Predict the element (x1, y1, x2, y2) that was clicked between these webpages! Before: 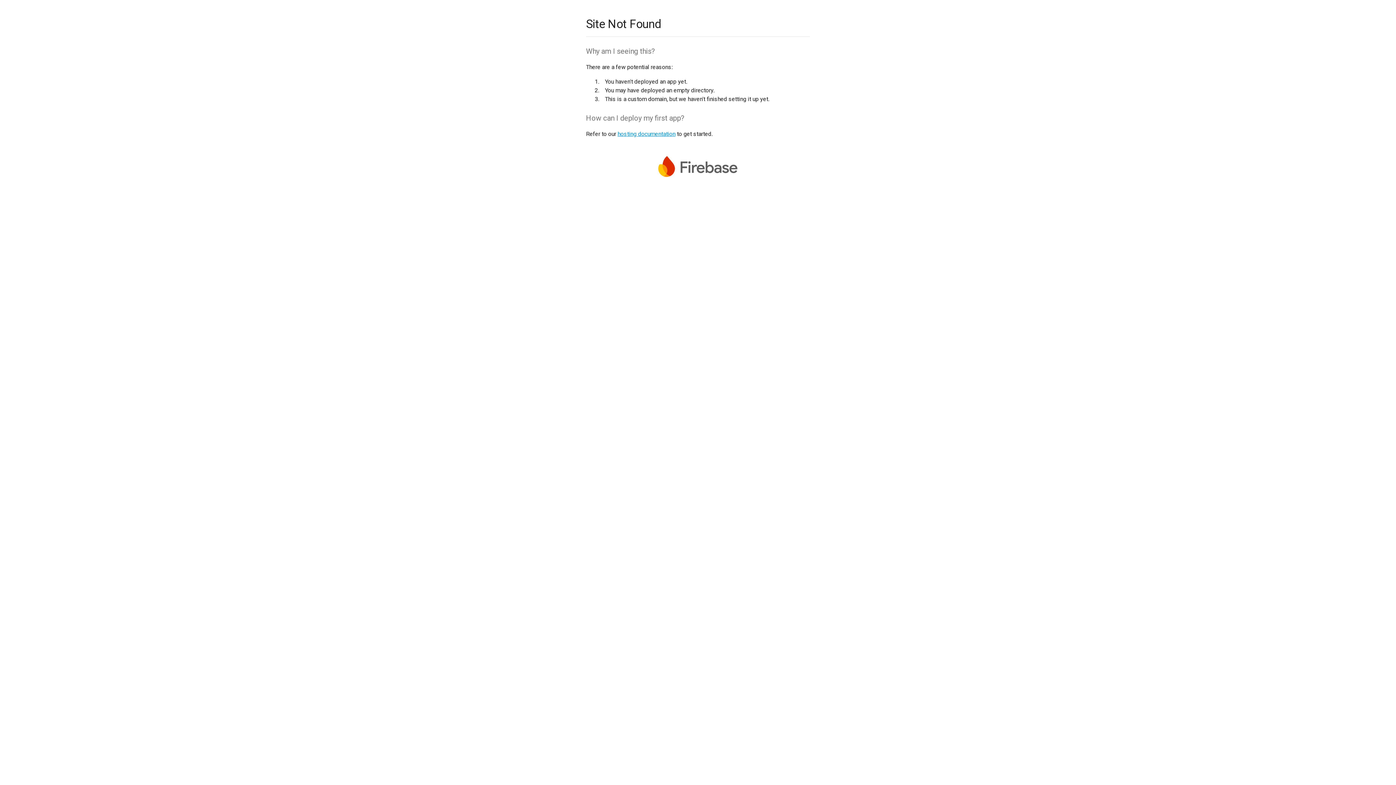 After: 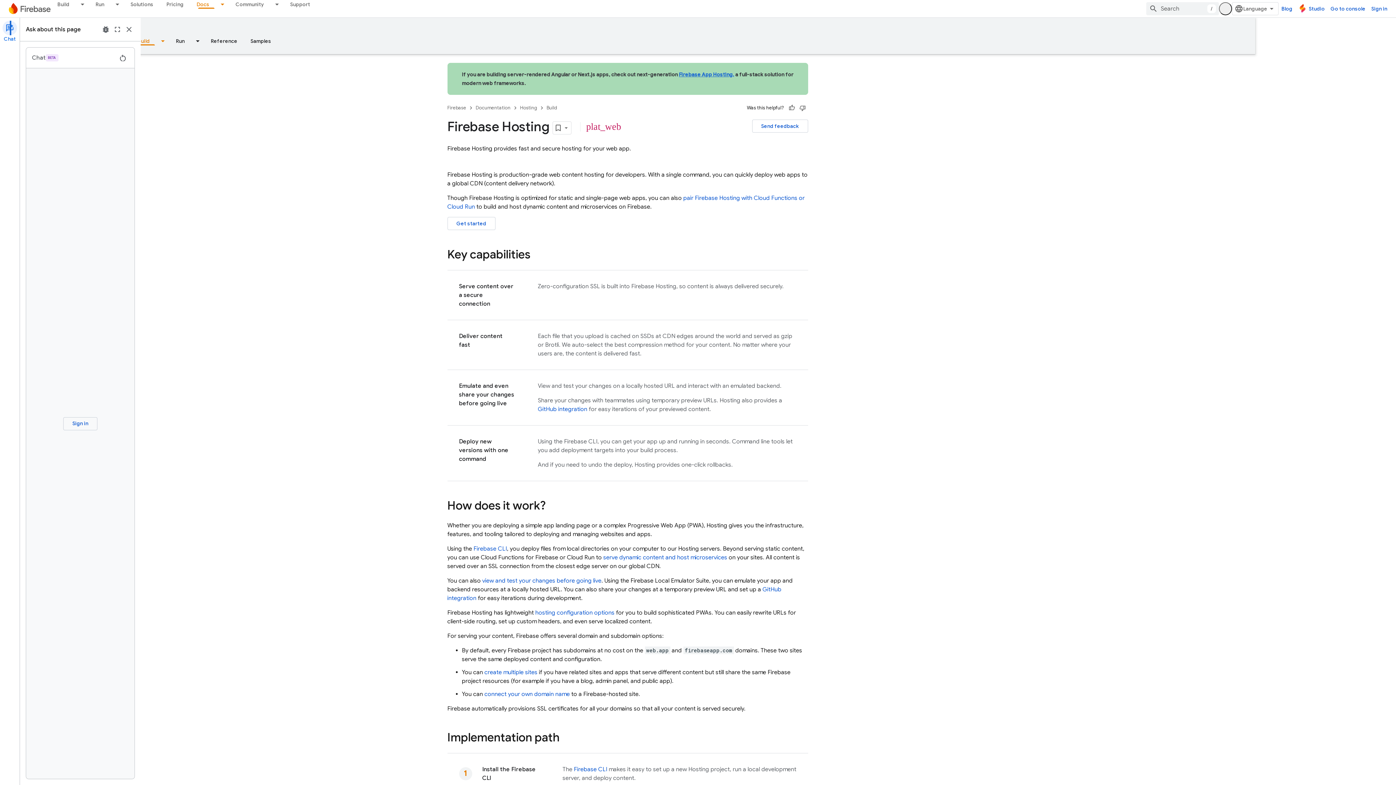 Action: bbox: (617, 130, 675, 137) label: hosting documentation